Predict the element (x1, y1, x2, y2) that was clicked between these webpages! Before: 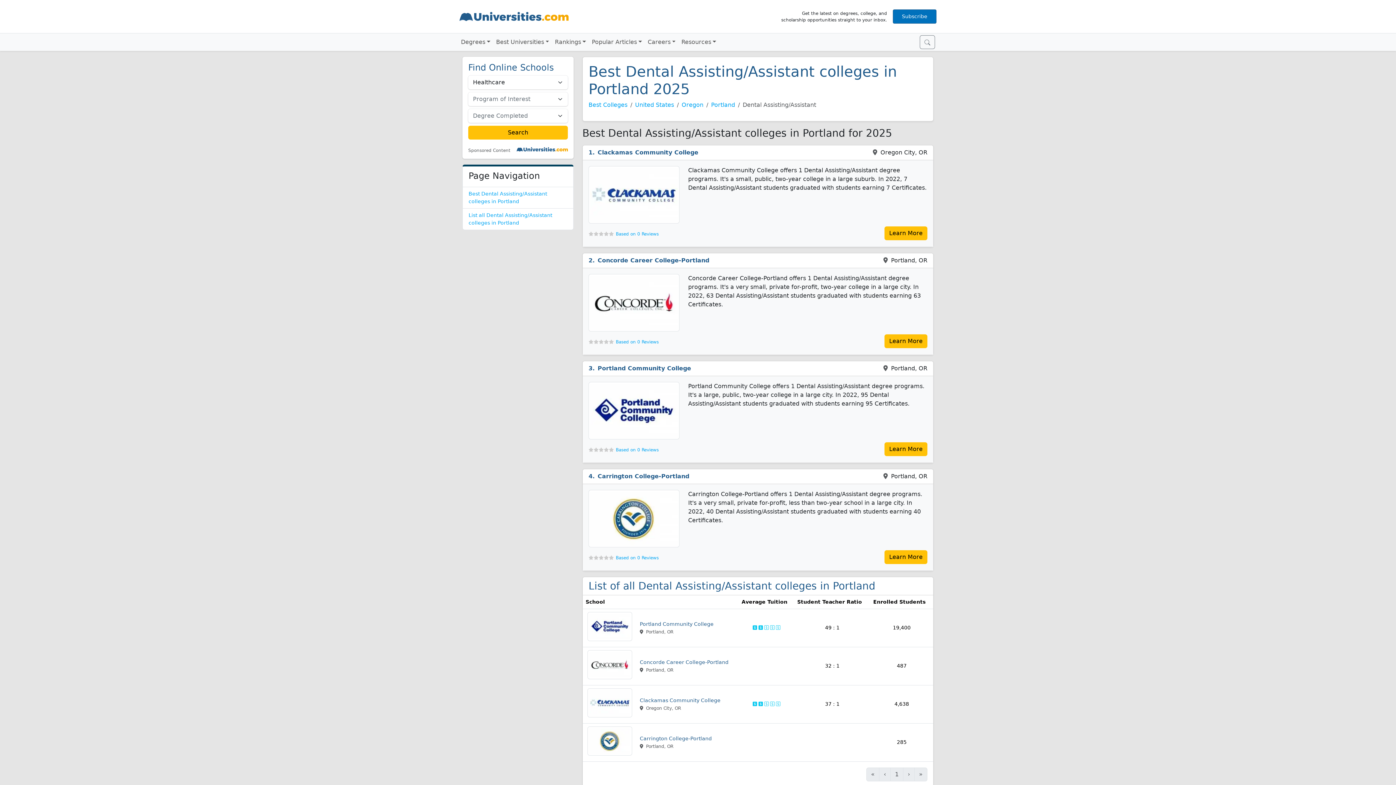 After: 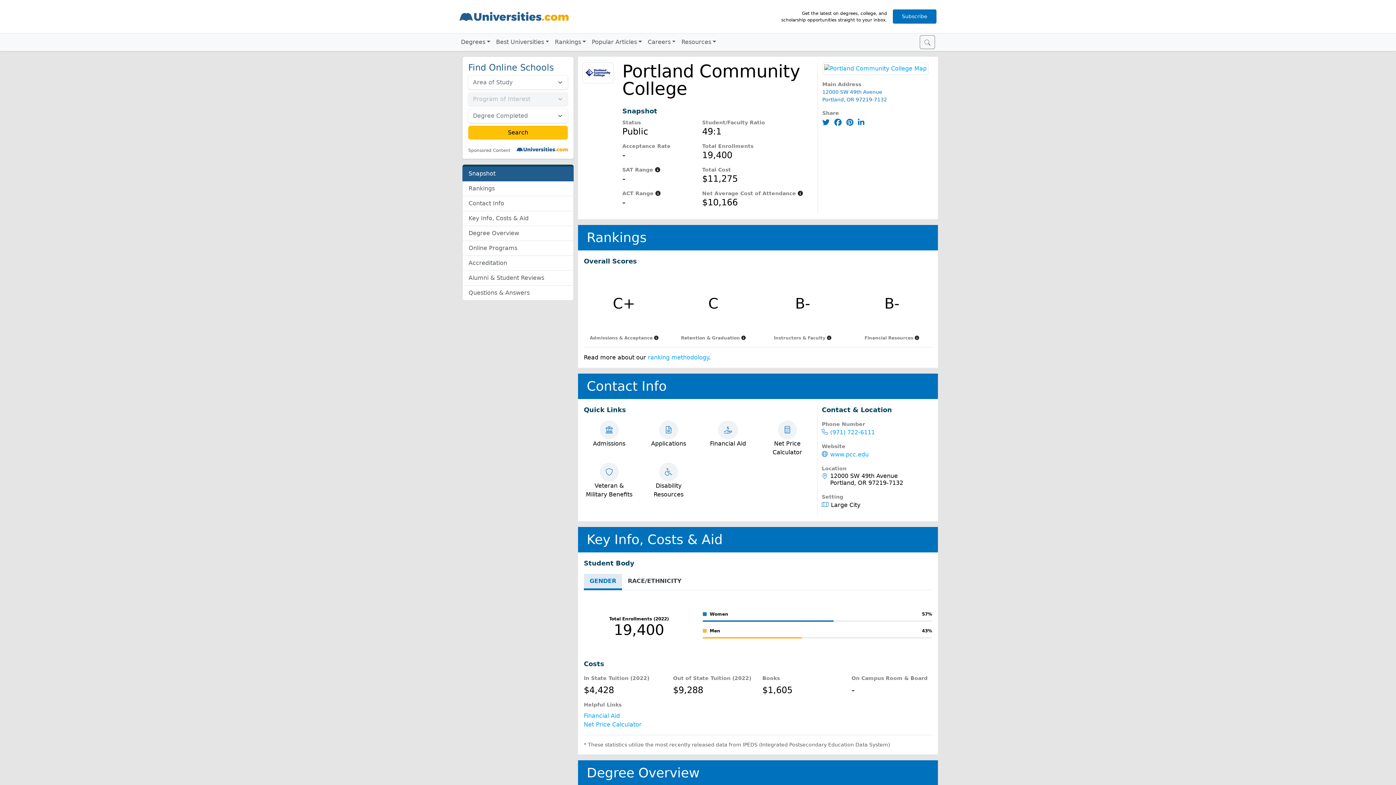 Action: label: Learn More bbox: (884, 442, 927, 456)